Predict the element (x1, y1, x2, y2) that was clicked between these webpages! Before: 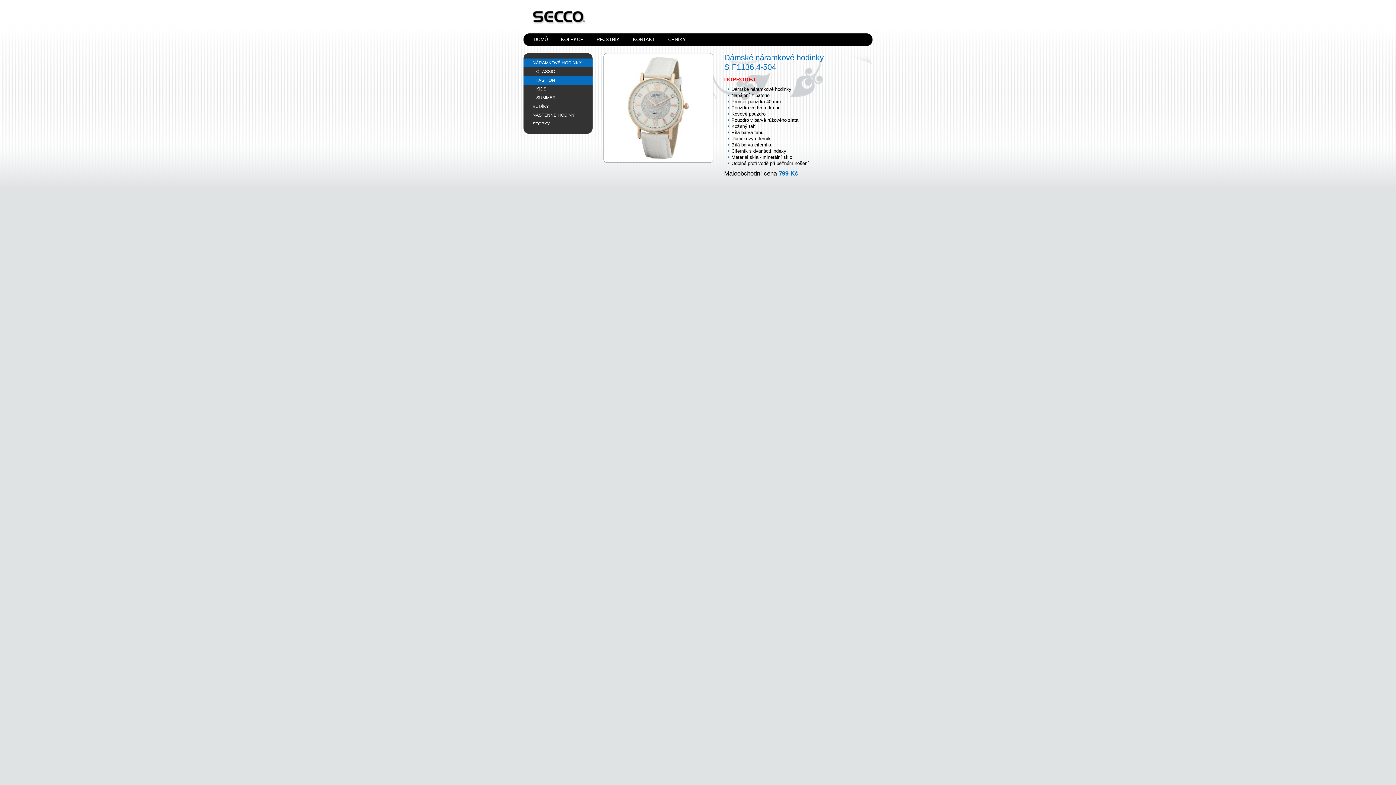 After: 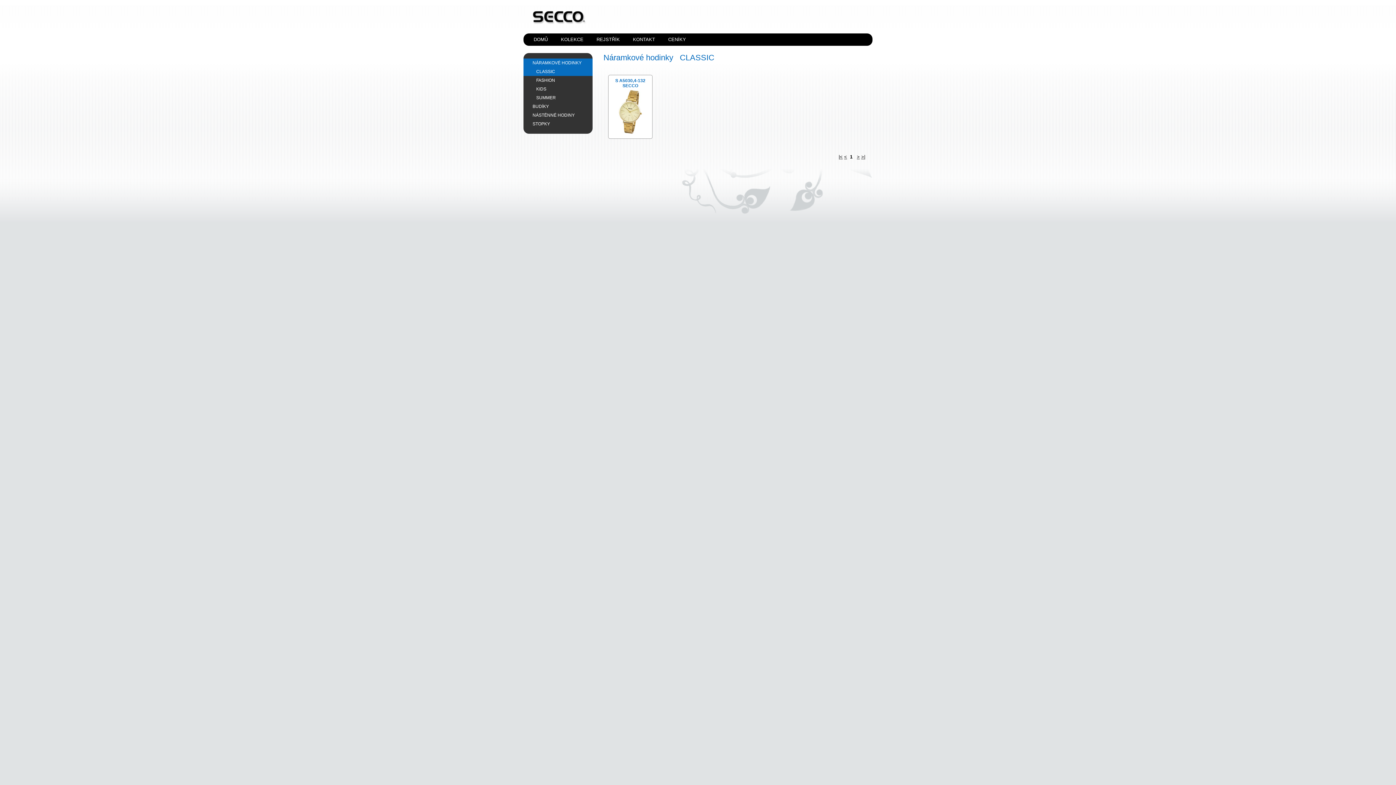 Action: bbox: (523, 67, 592, 76) label: CLASSIC